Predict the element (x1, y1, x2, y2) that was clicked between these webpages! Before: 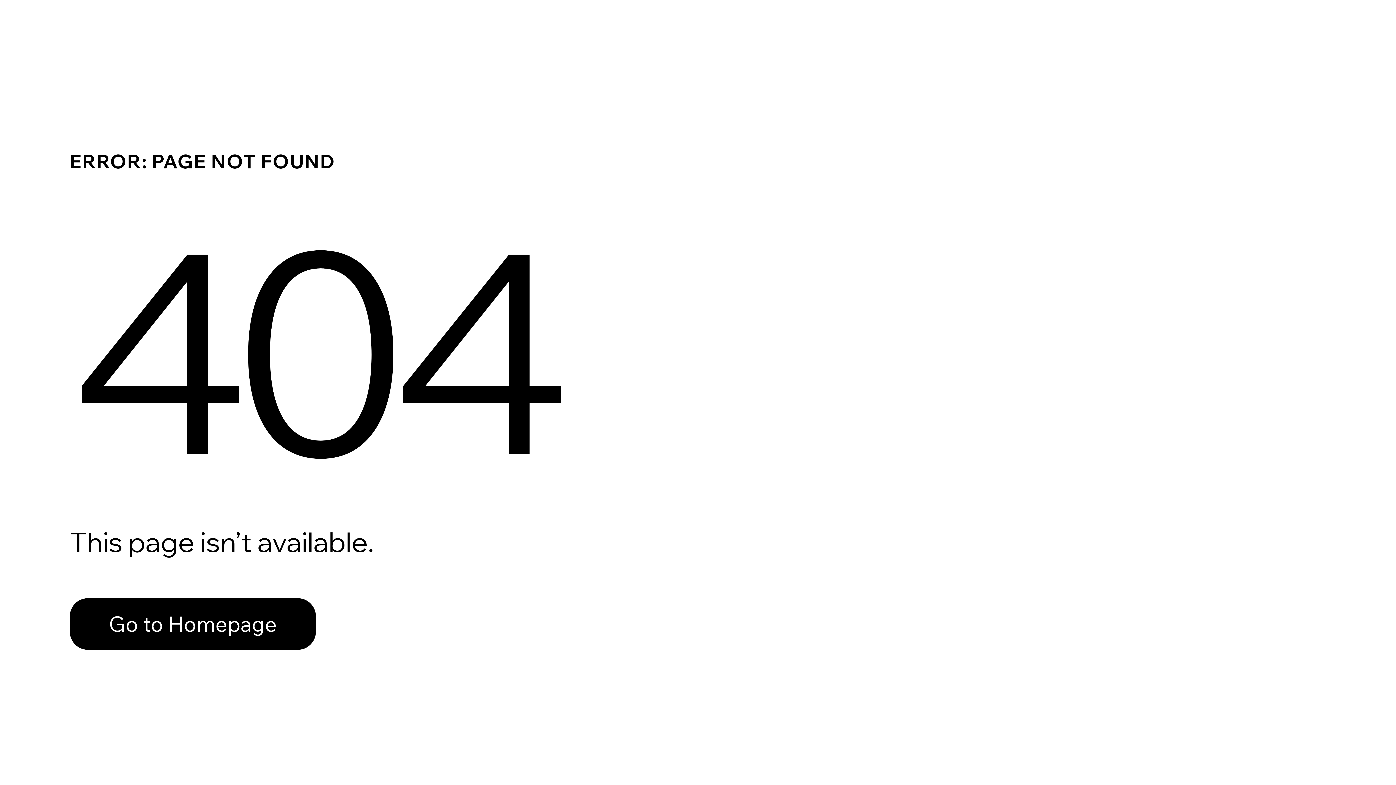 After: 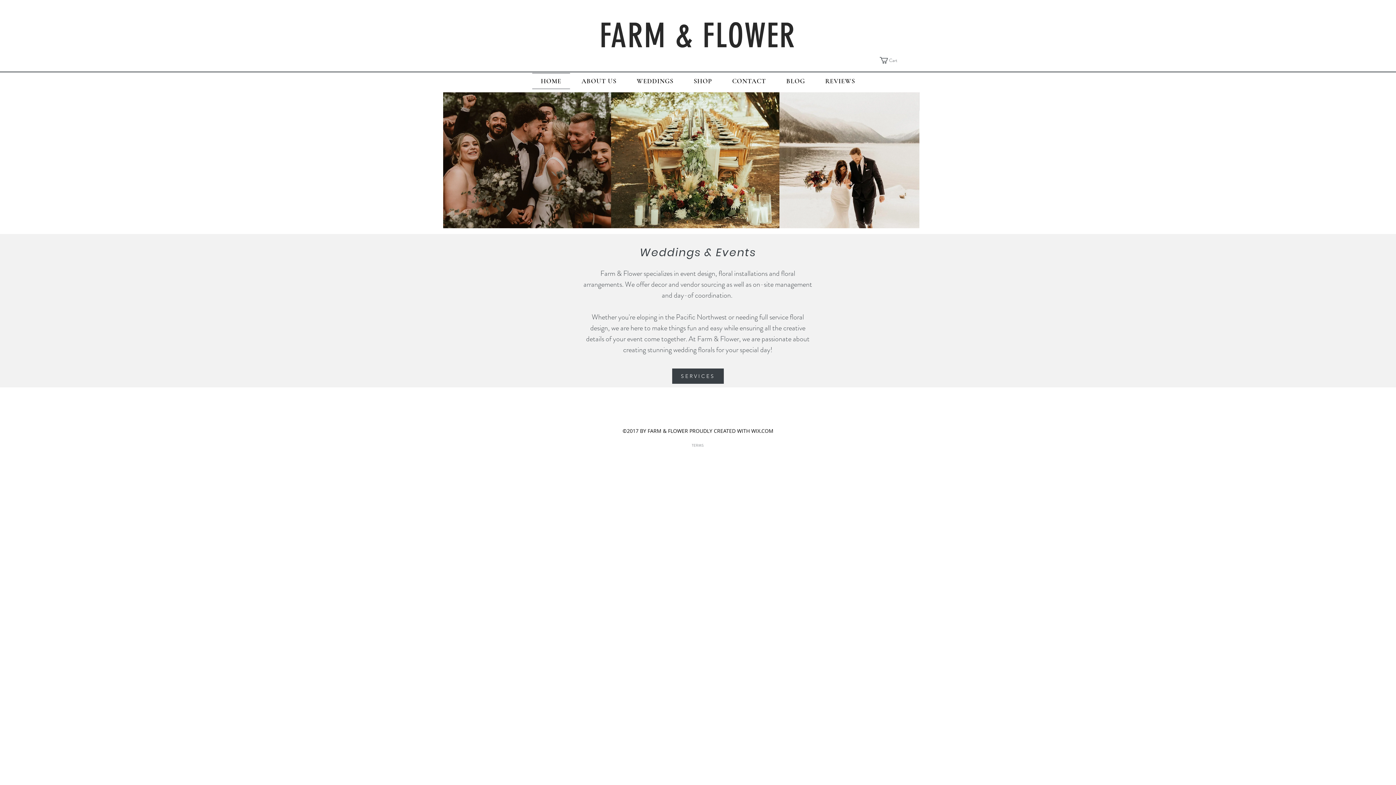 Action: bbox: (69, 598, 316, 650) label: Go to Homepage